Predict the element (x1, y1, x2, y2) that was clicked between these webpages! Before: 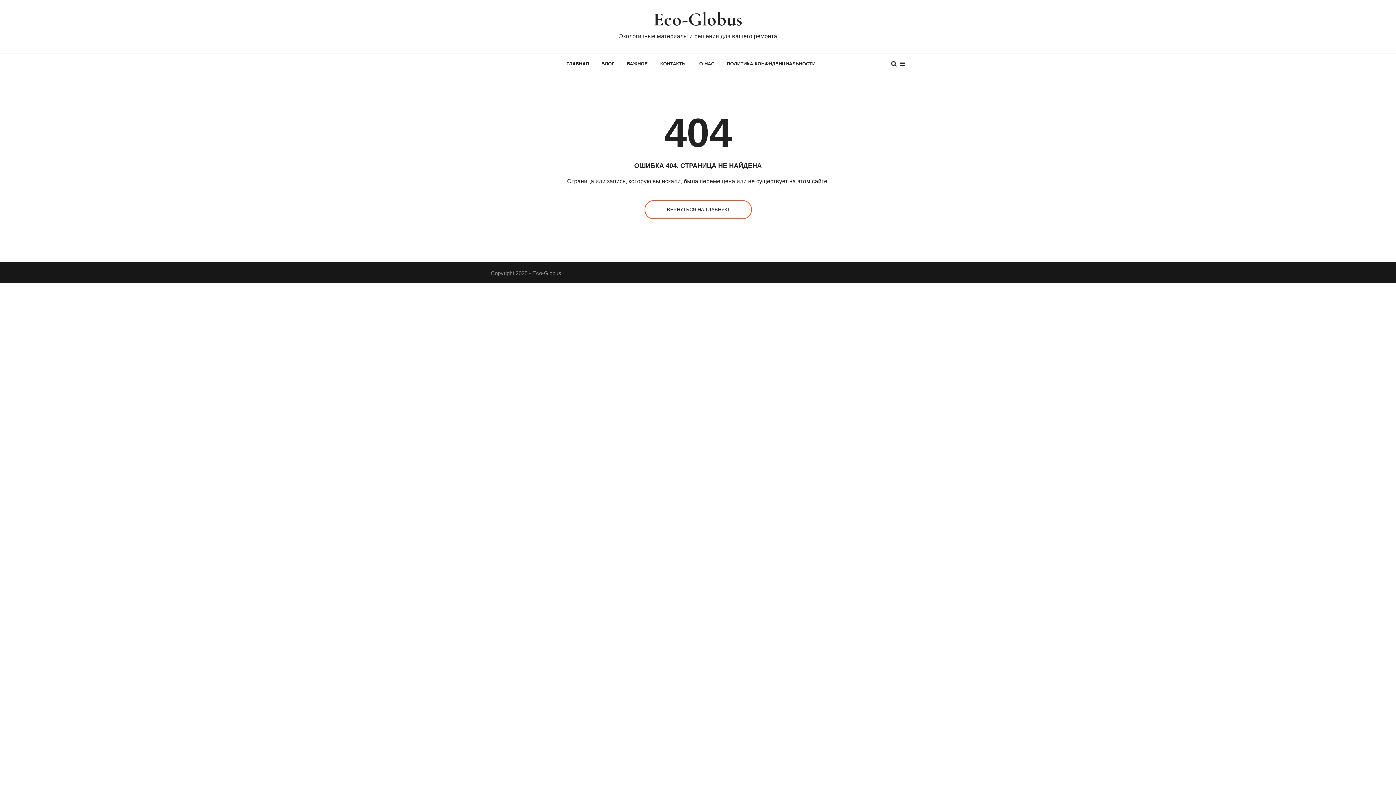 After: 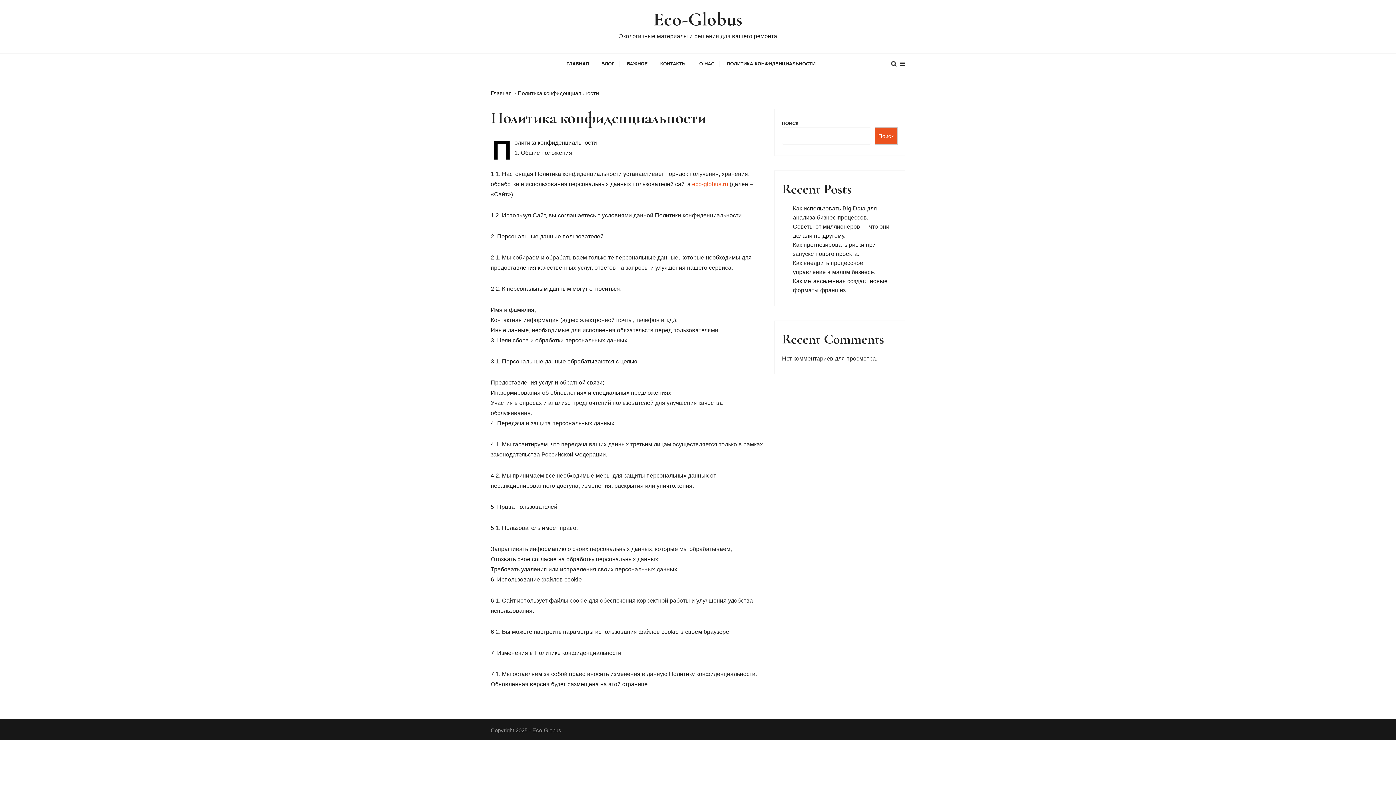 Action: bbox: (721, 53, 821, 73) label: ПОЛИТИКА КОНФИДЕНЦИАЛЬНОСТИ